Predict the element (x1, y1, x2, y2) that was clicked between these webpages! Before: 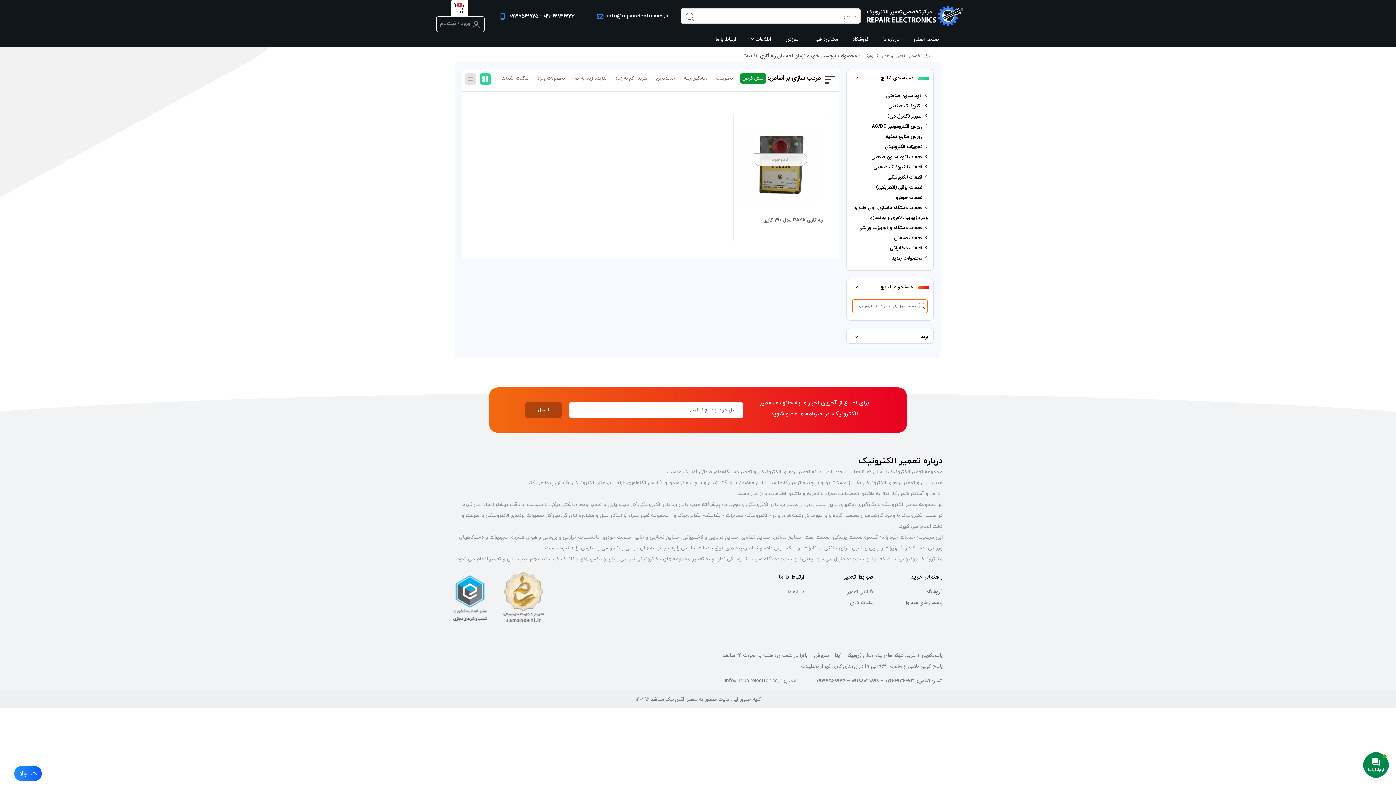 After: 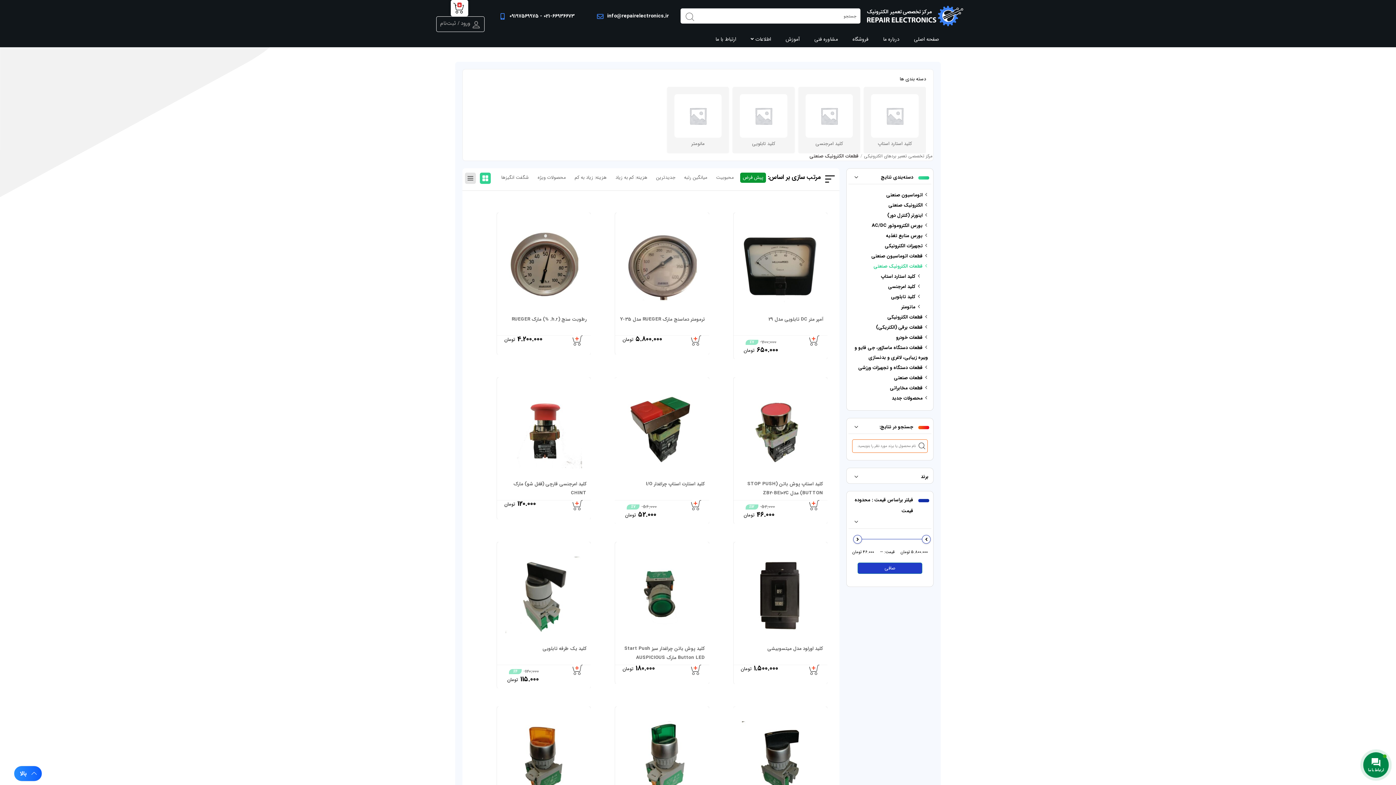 Action: label: قطعات الکترونیک صنعتی bbox: (873, 163, 928, 170)